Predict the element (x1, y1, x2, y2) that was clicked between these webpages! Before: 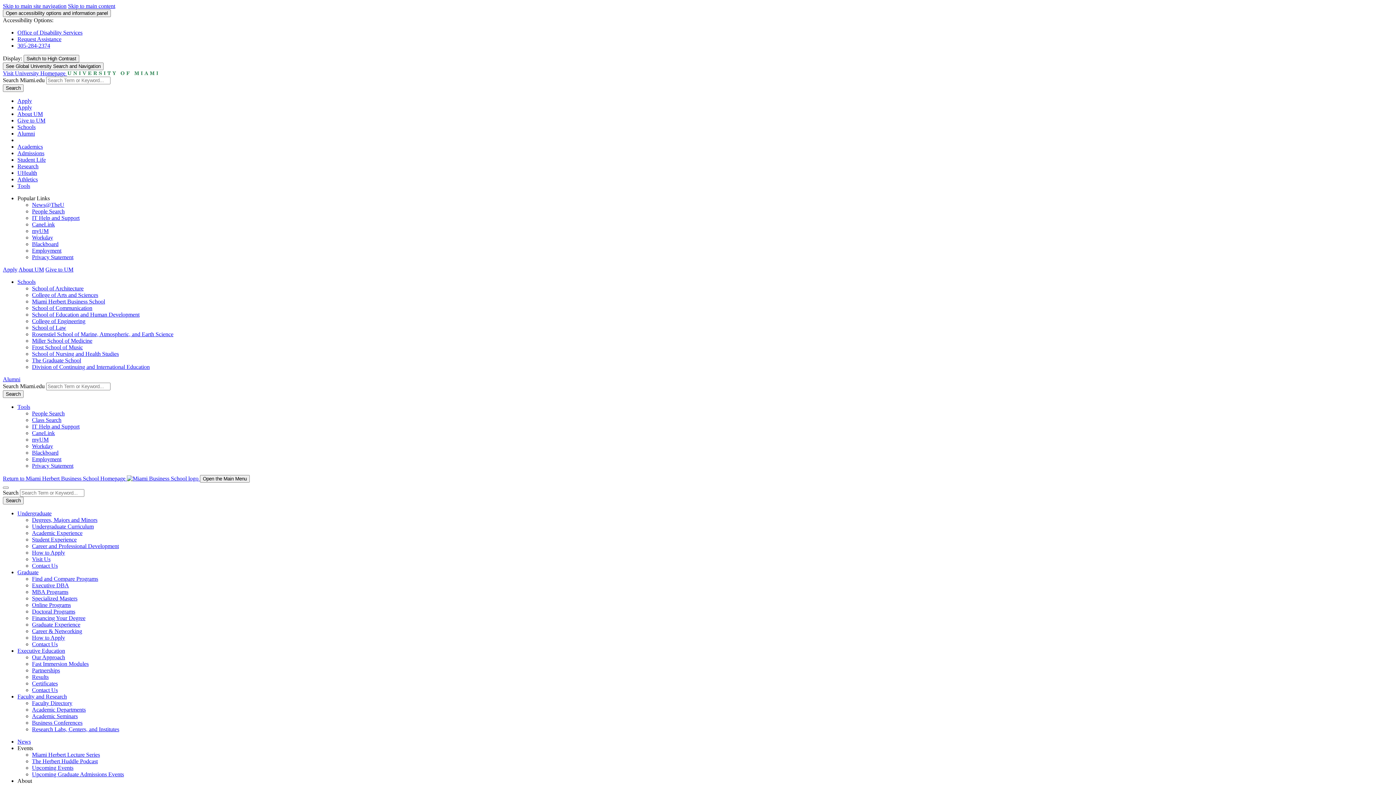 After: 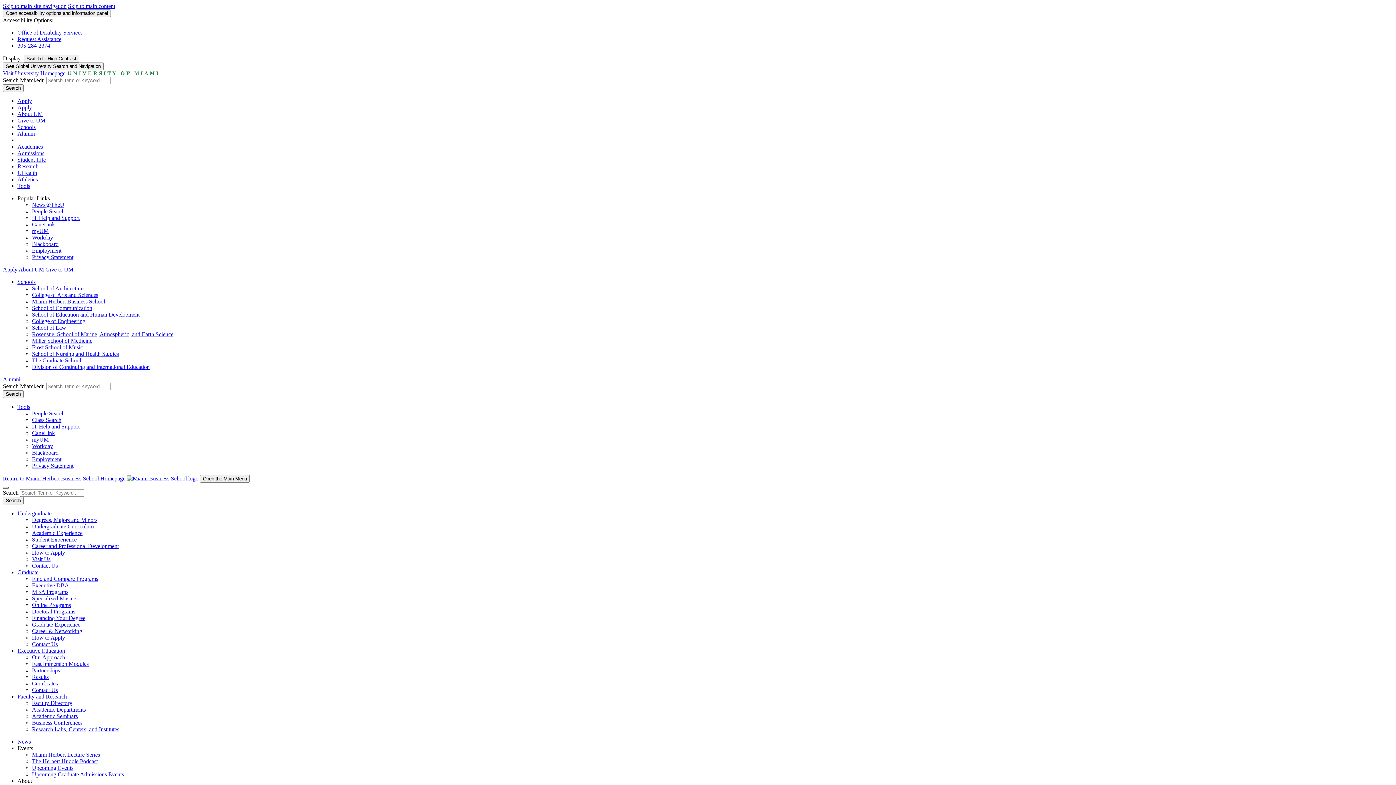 Action: bbox: (2, 486, 8, 489) label: Open the search panel